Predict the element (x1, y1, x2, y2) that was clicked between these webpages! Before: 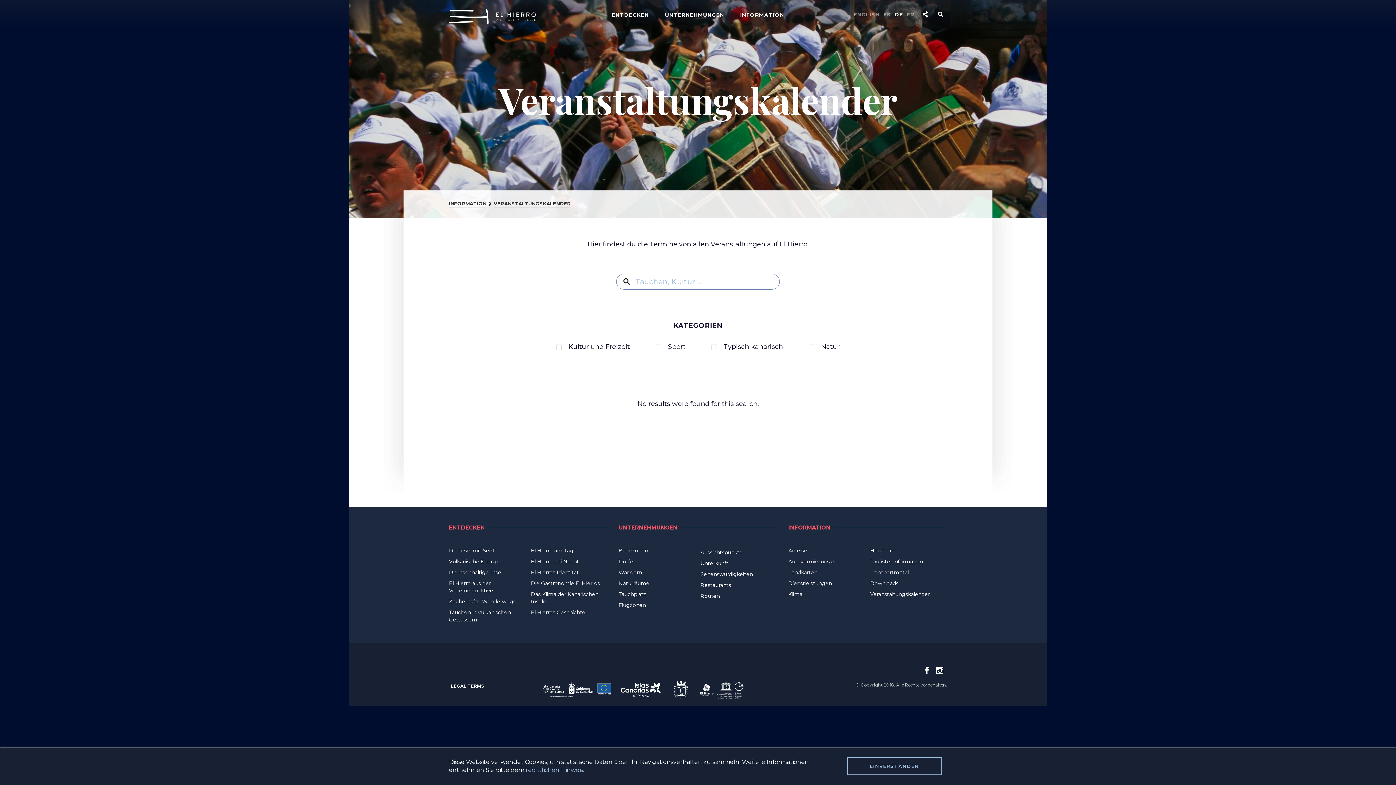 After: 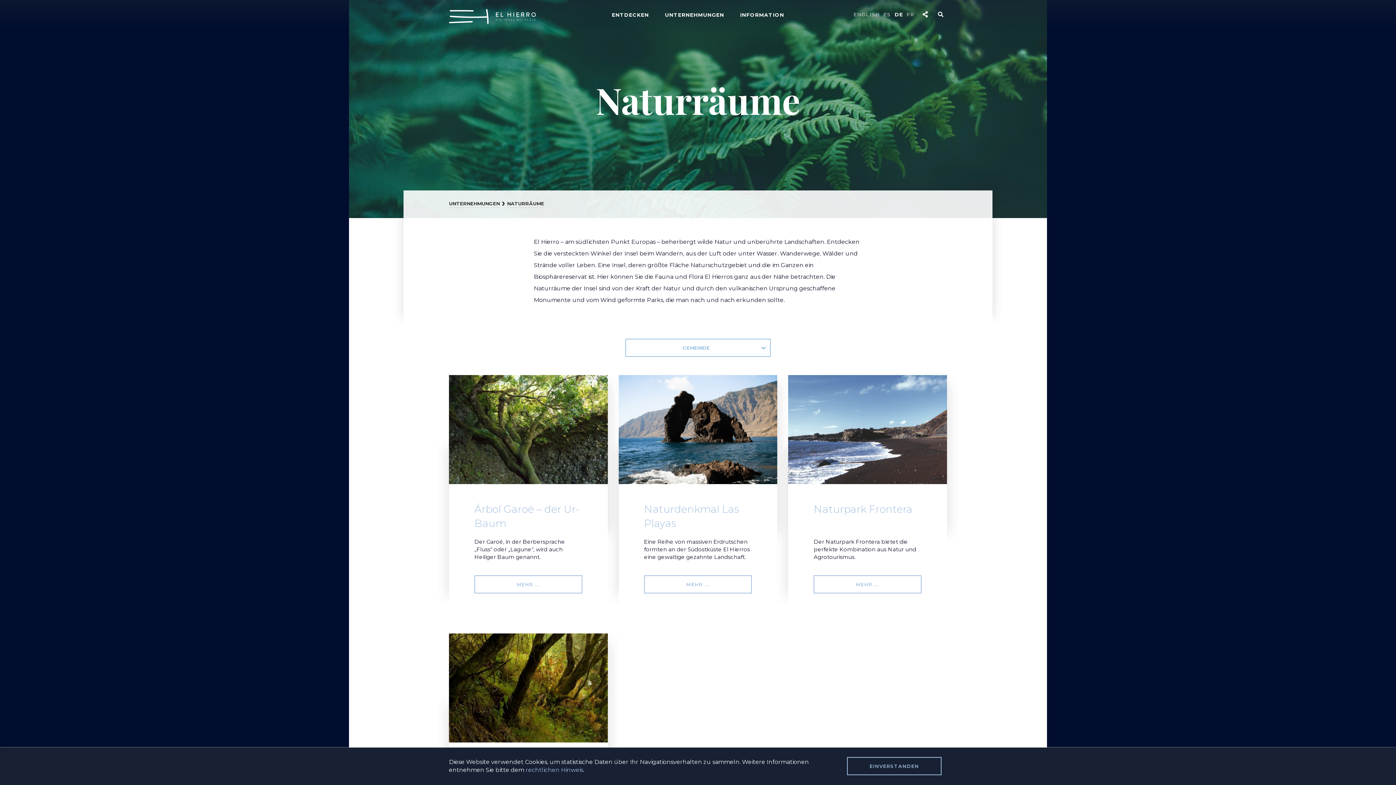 Action: label: Naturräume bbox: (618, 578, 695, 589)